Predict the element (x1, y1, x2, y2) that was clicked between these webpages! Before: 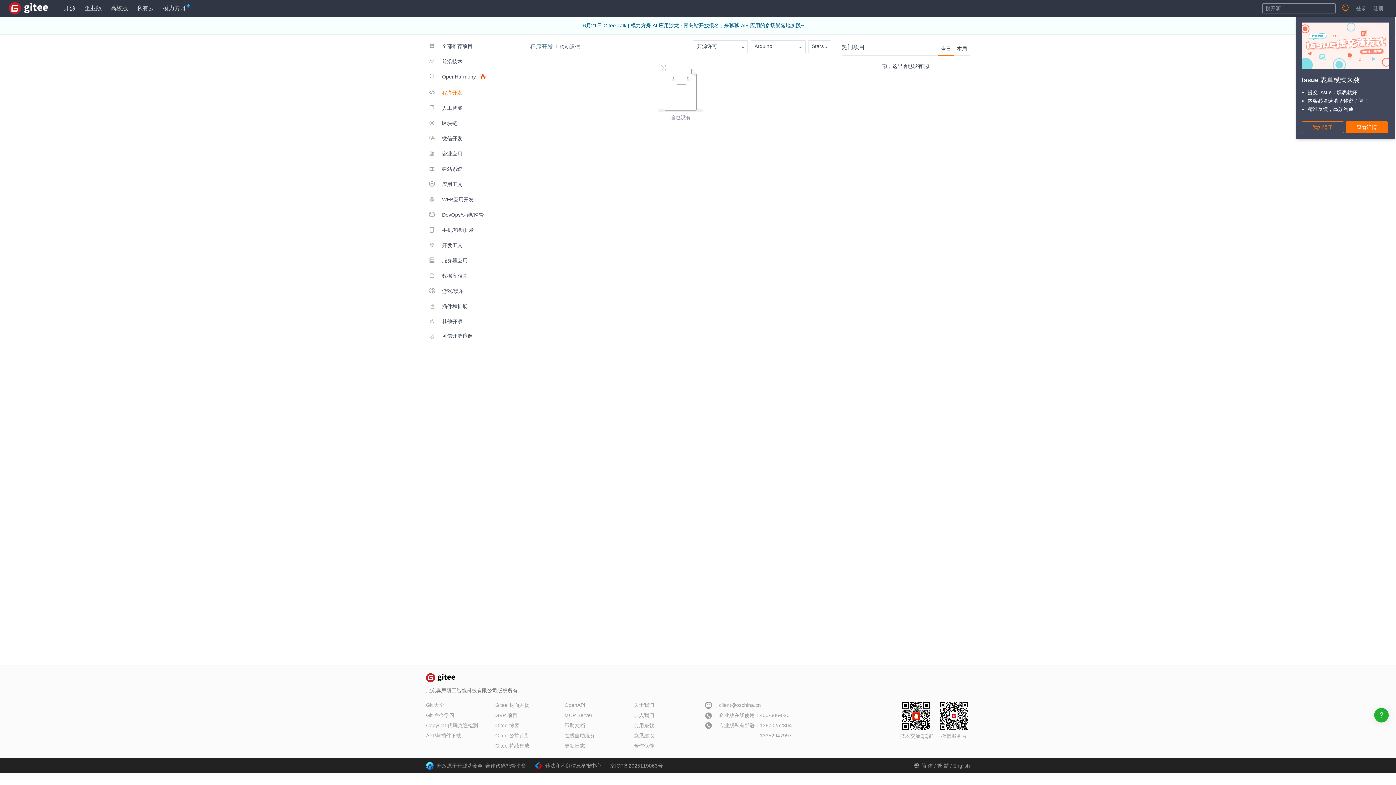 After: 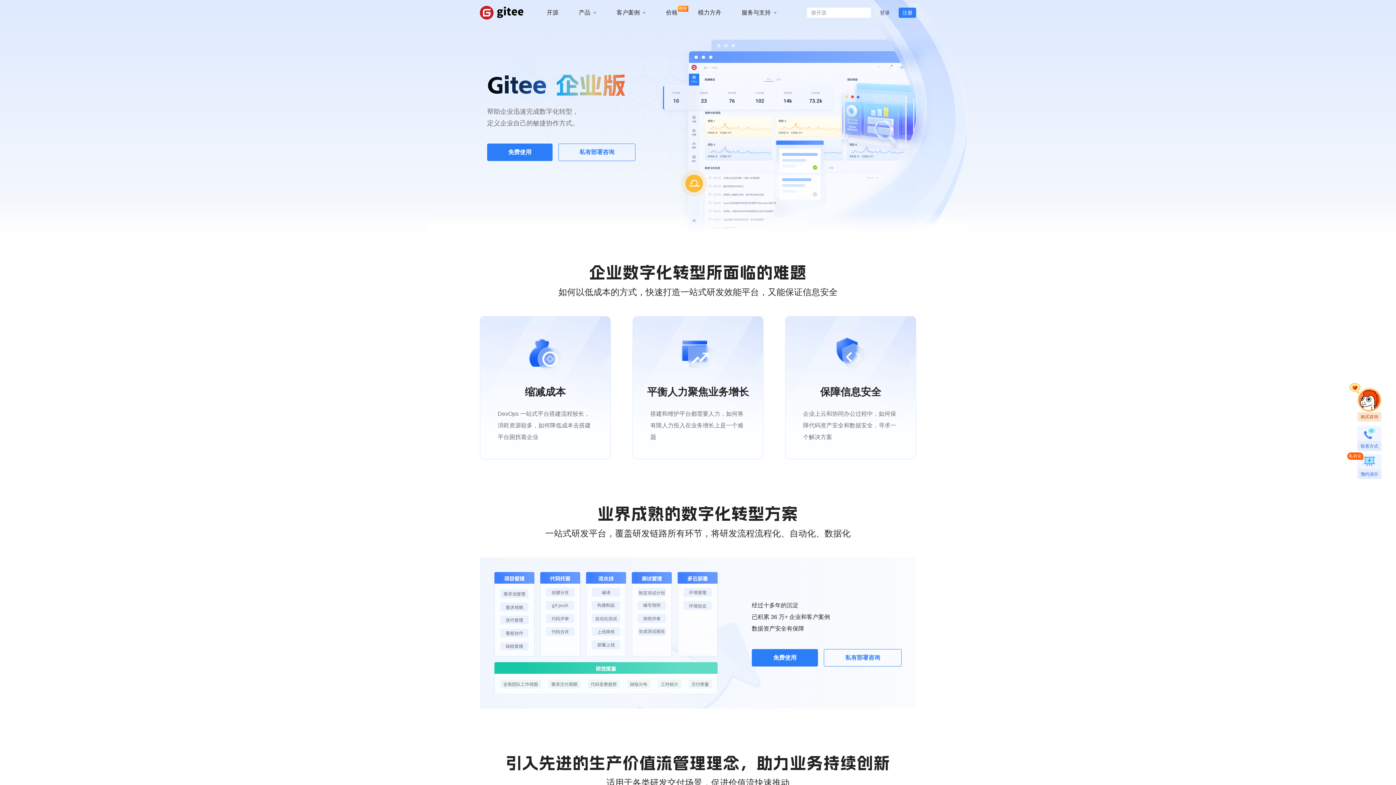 Action: bbox: (84, 3, 101, 13) label: 企业版